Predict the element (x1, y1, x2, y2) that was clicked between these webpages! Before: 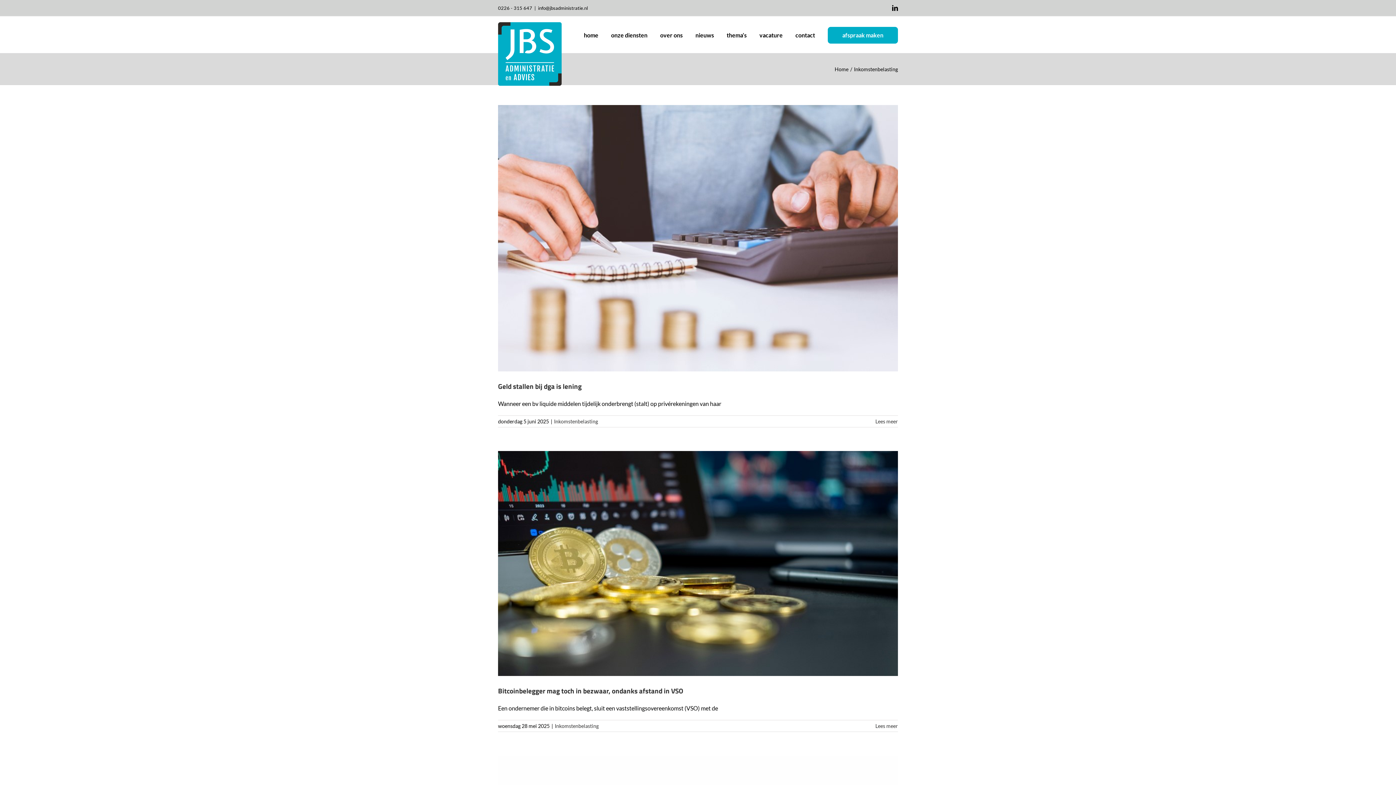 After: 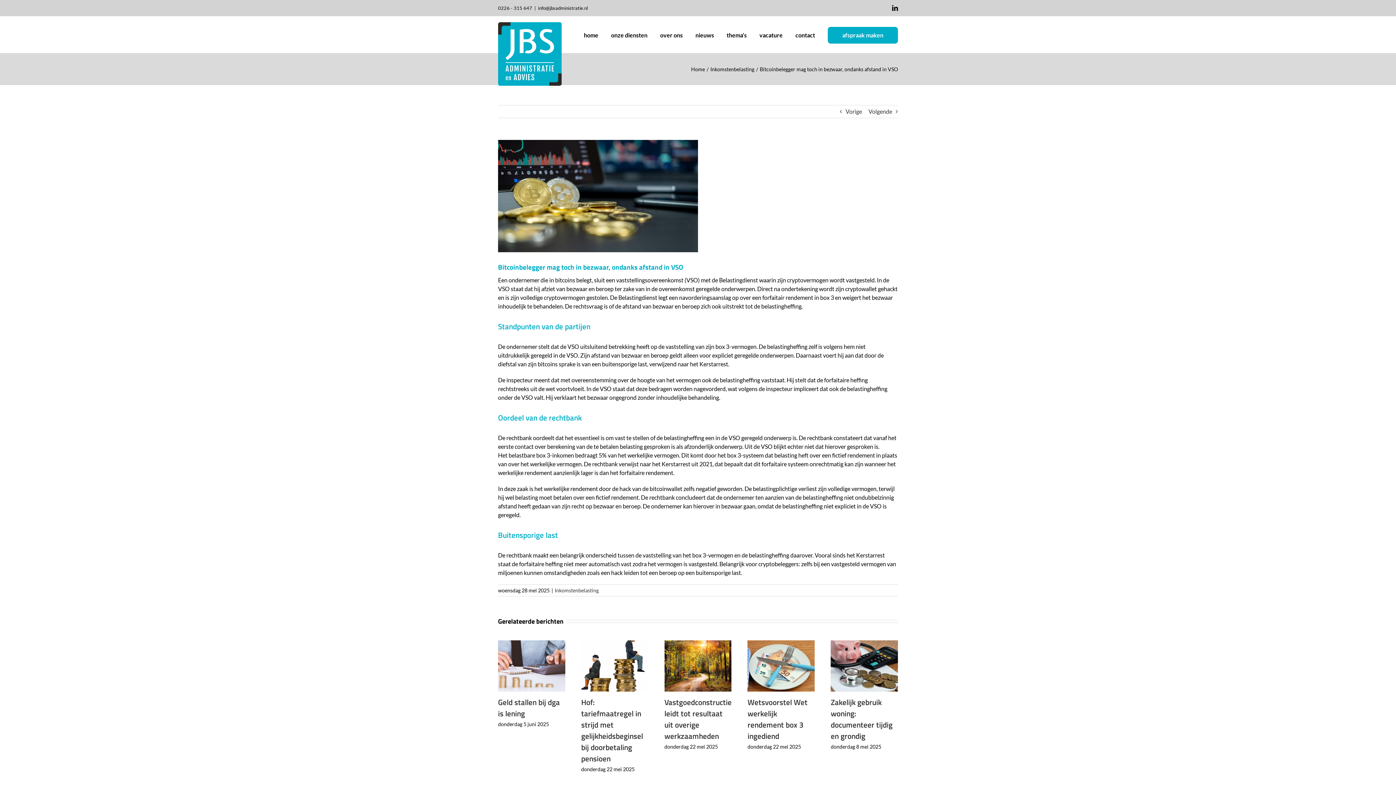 Action: bbox: (498, 685, 683, 696) label: Bitcoinbelegger mag toch in bezwaar, ondanks afstand in VSO